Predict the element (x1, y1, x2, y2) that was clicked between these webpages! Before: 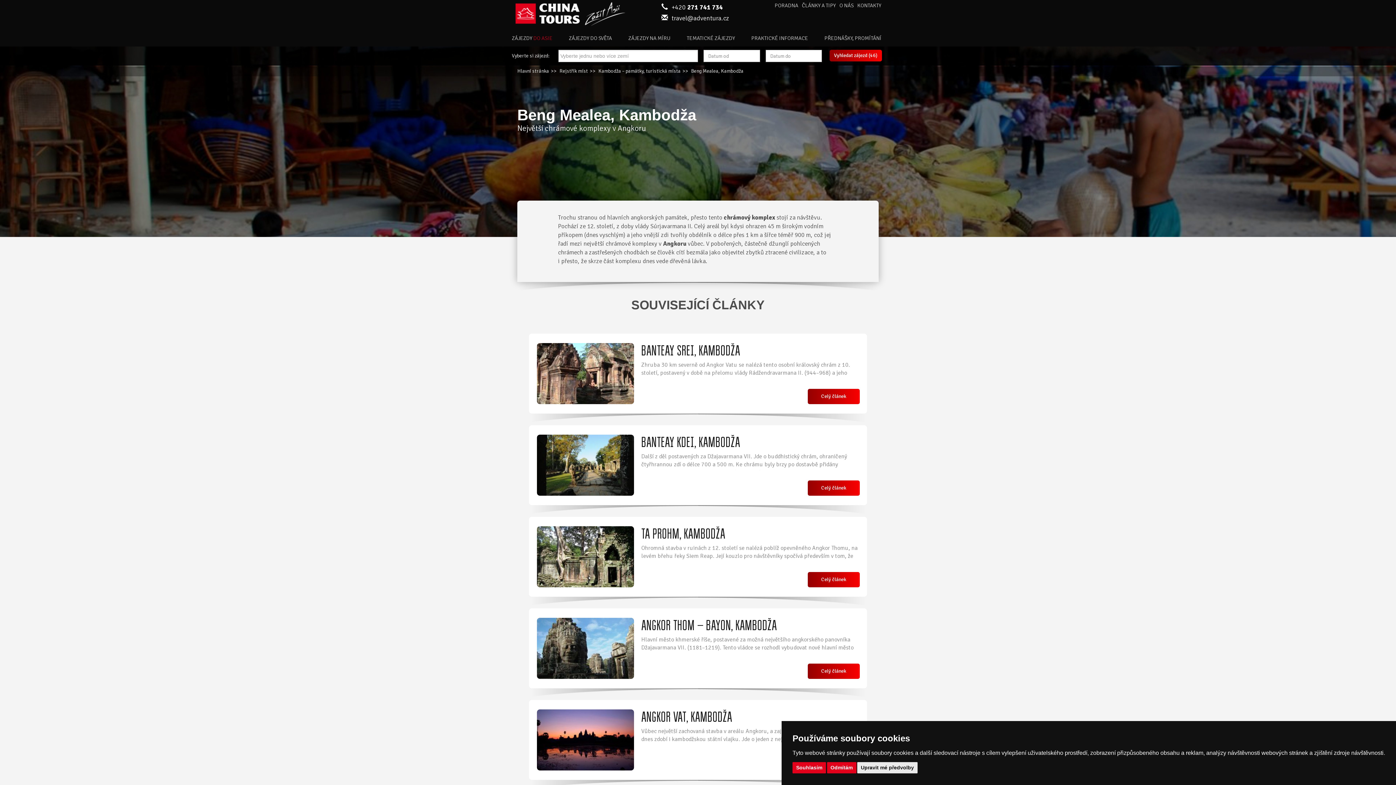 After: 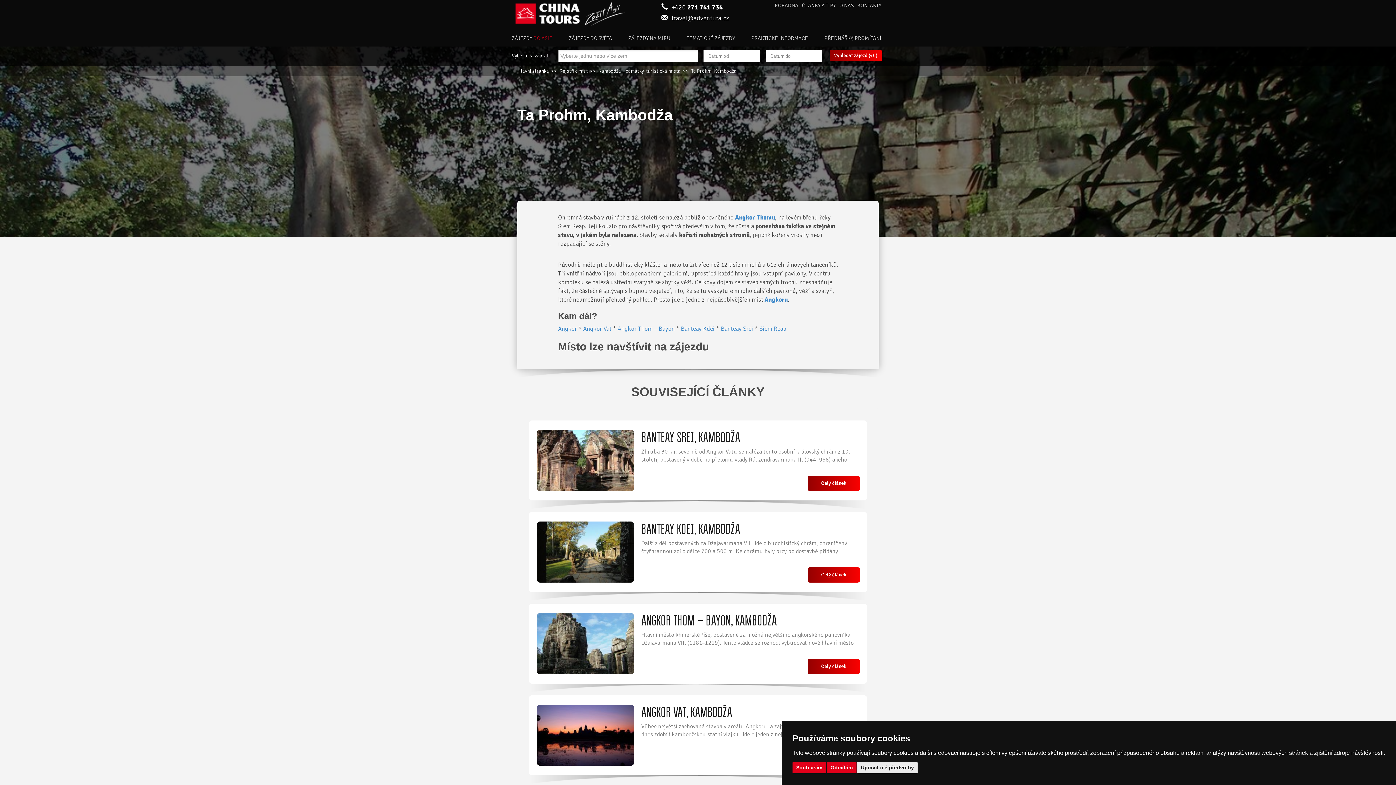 Action: bbox: (808, 572, 860, 587) label: Celý článek